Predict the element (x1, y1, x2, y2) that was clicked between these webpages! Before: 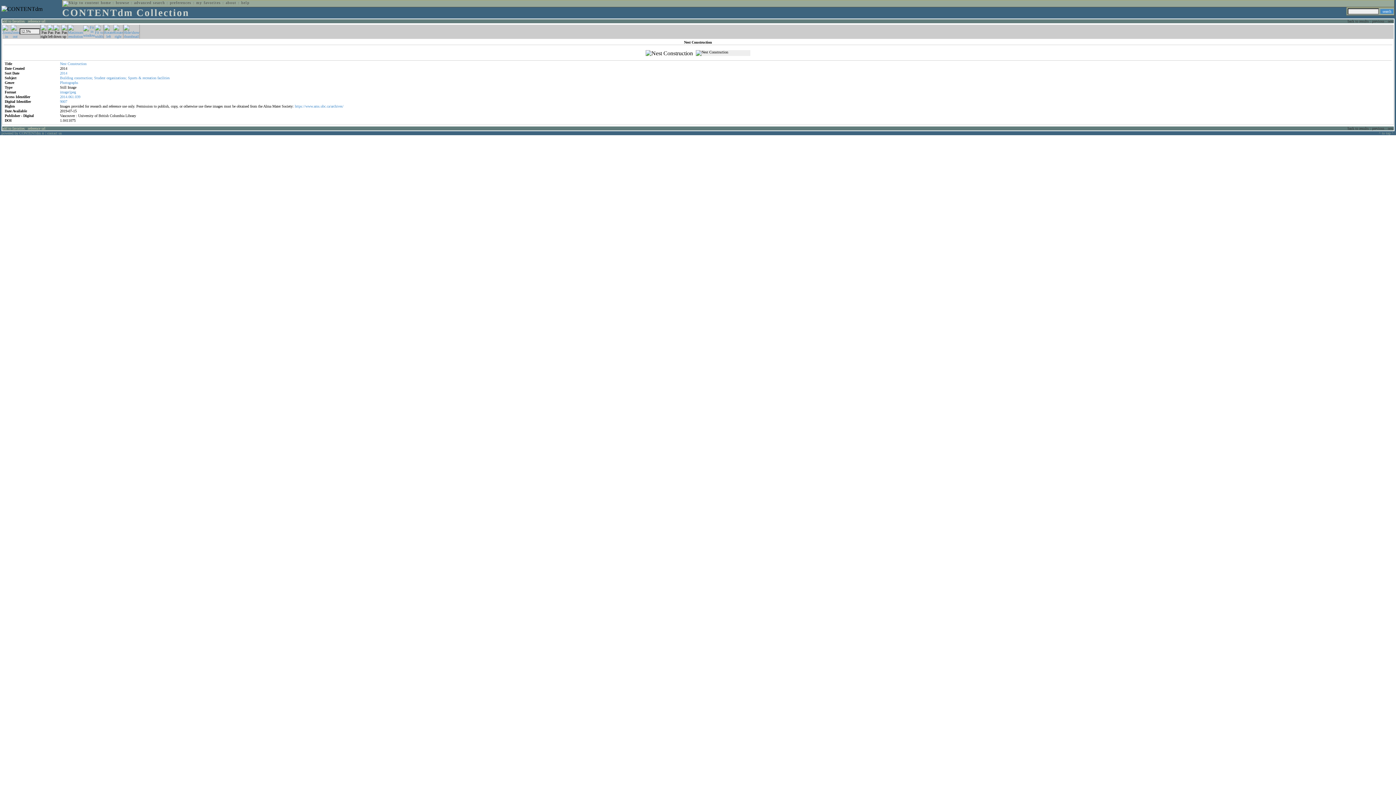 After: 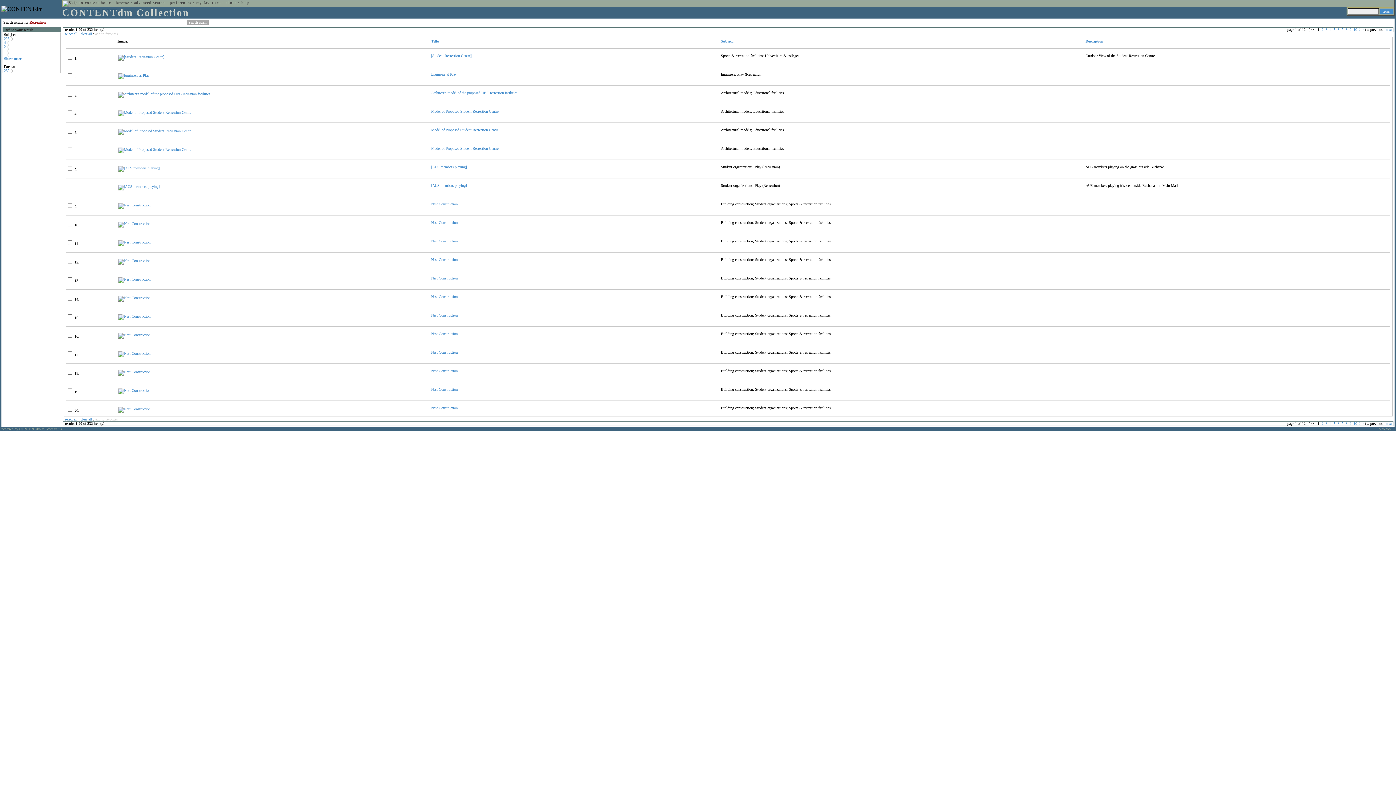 Action: label: recreation bbox: (142, 76, 156, 80)